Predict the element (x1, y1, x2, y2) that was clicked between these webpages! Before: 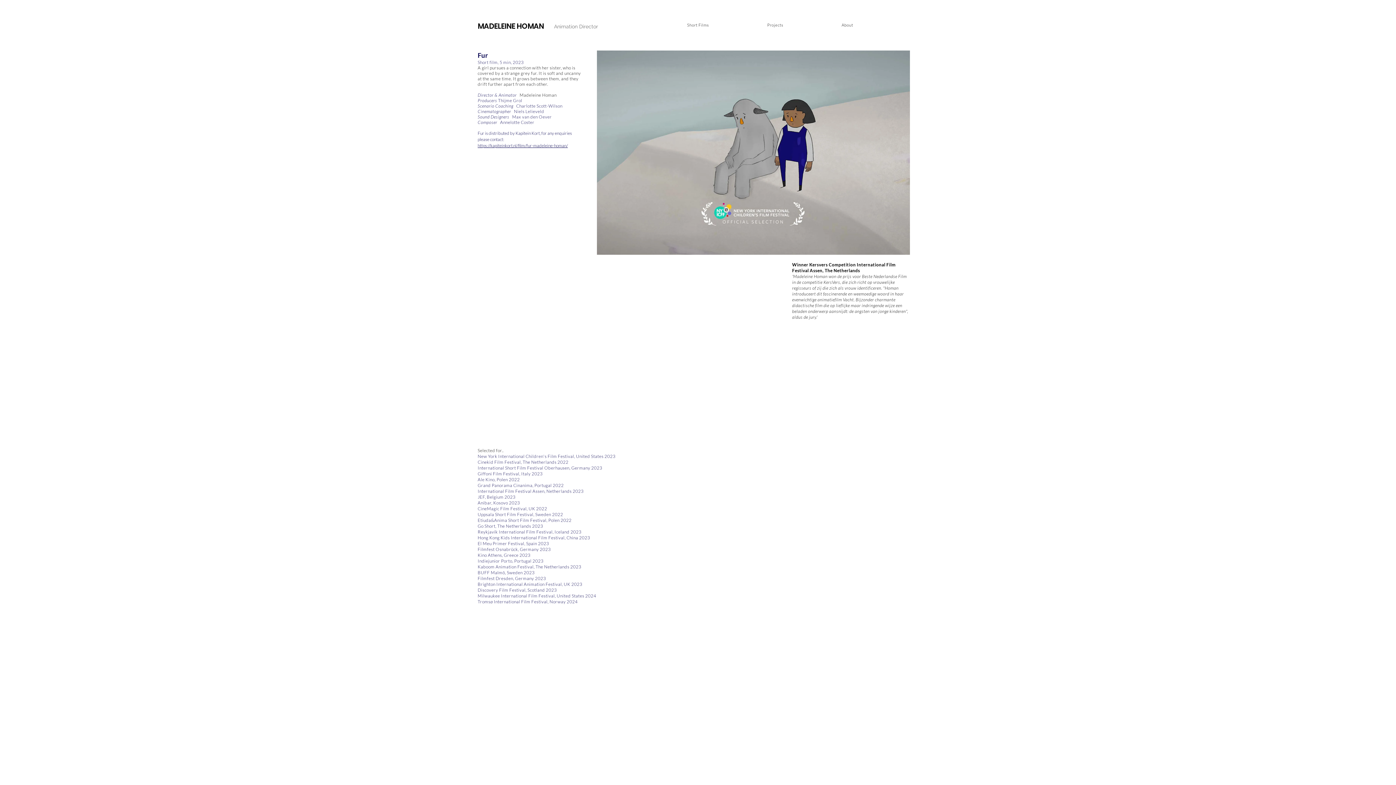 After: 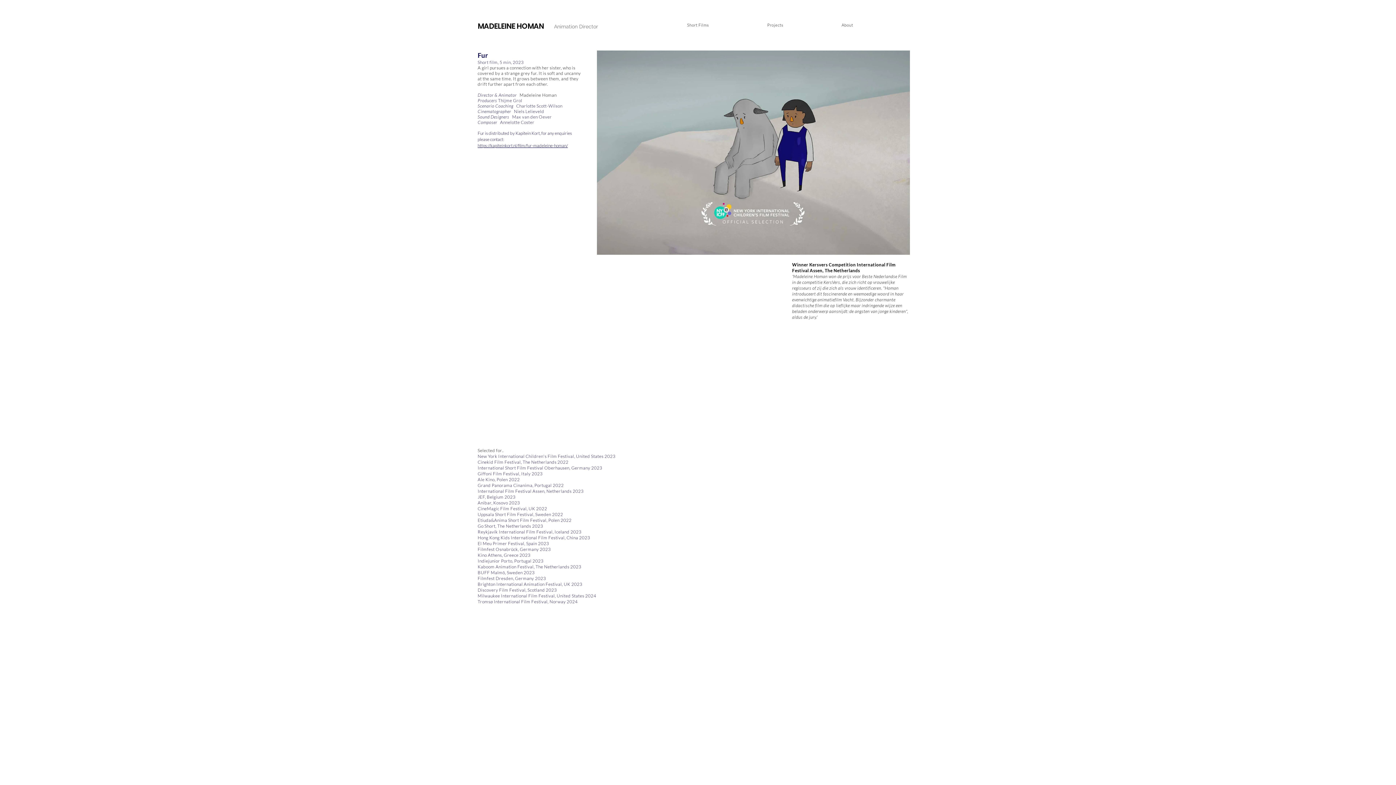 Action: label: Short Films bbox: (659, 18, 736, 31)